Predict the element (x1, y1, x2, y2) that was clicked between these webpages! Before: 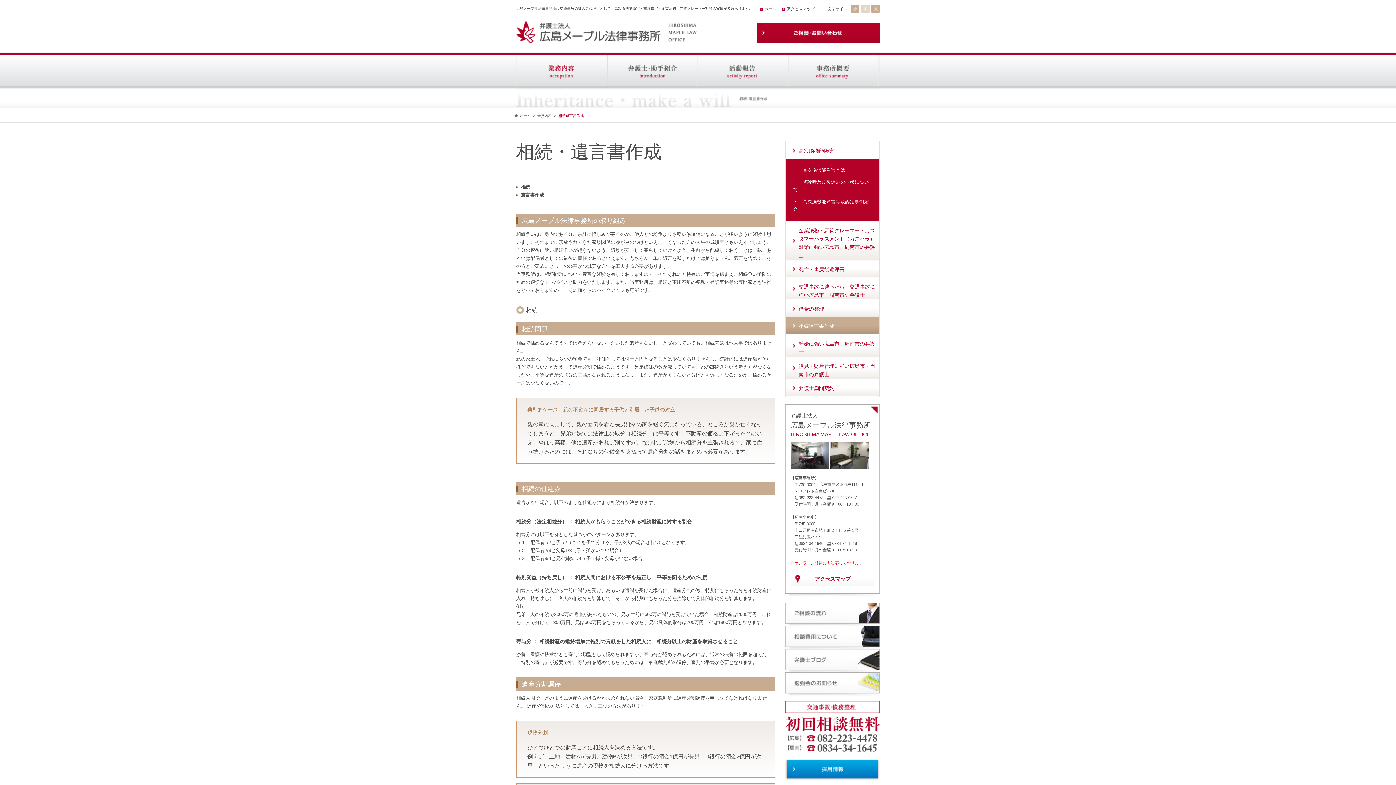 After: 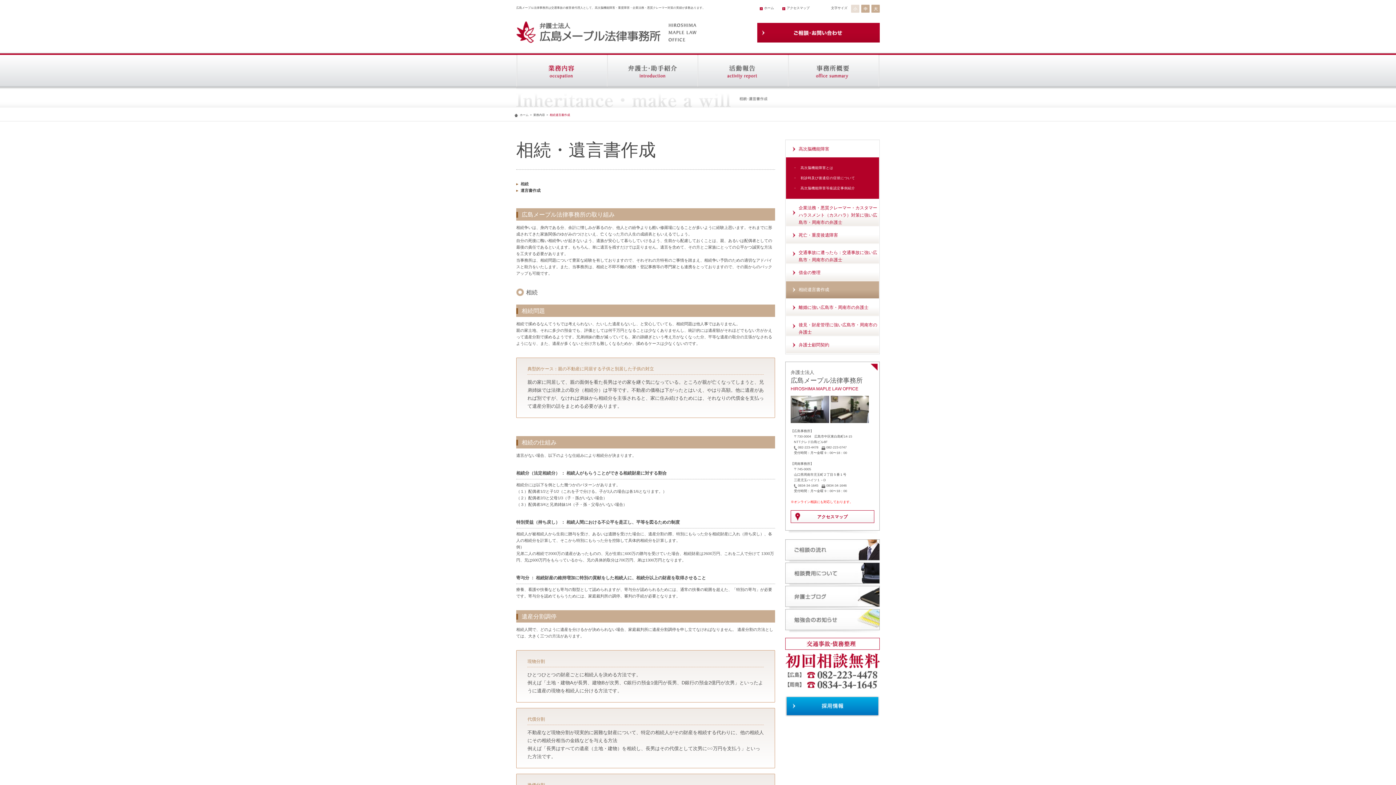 Action: bbox: (851, 4, 859, 12)